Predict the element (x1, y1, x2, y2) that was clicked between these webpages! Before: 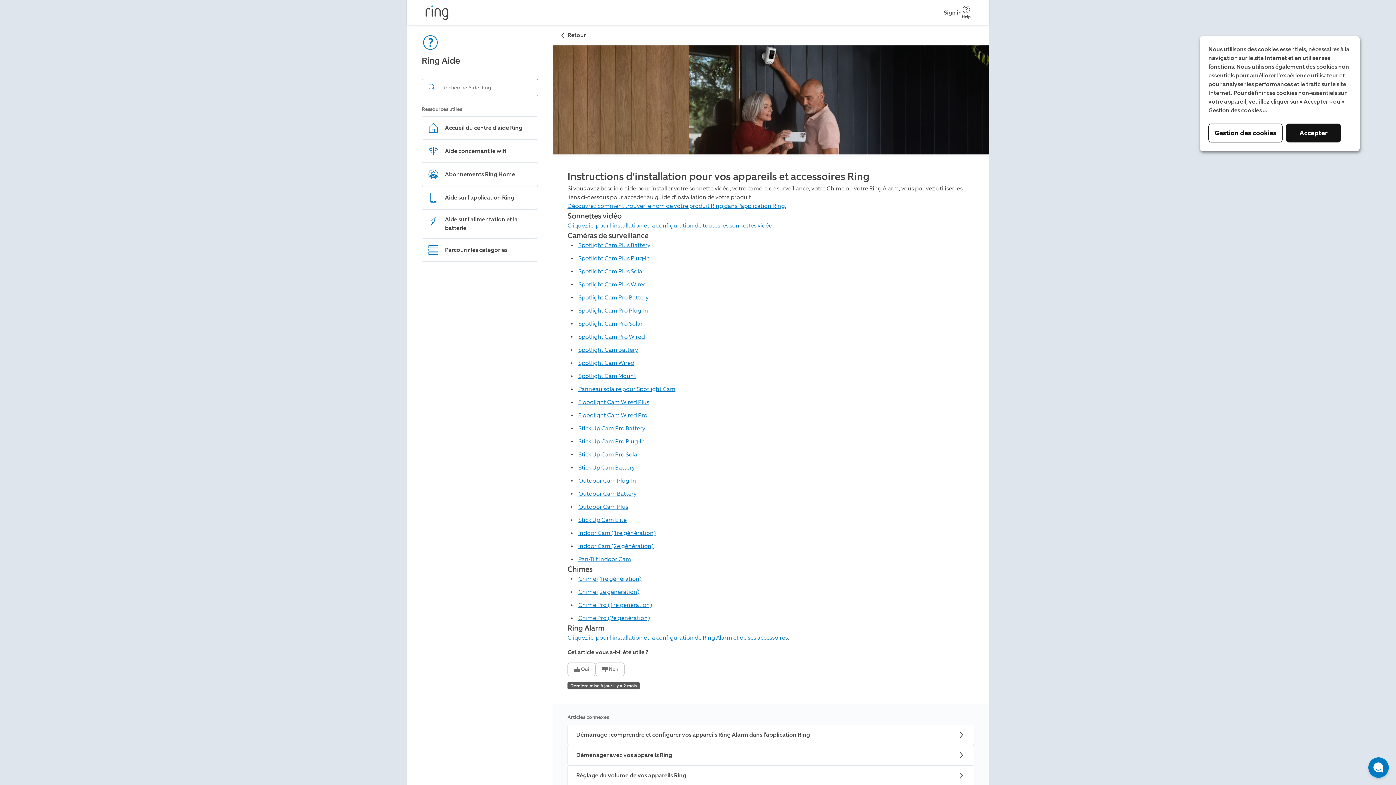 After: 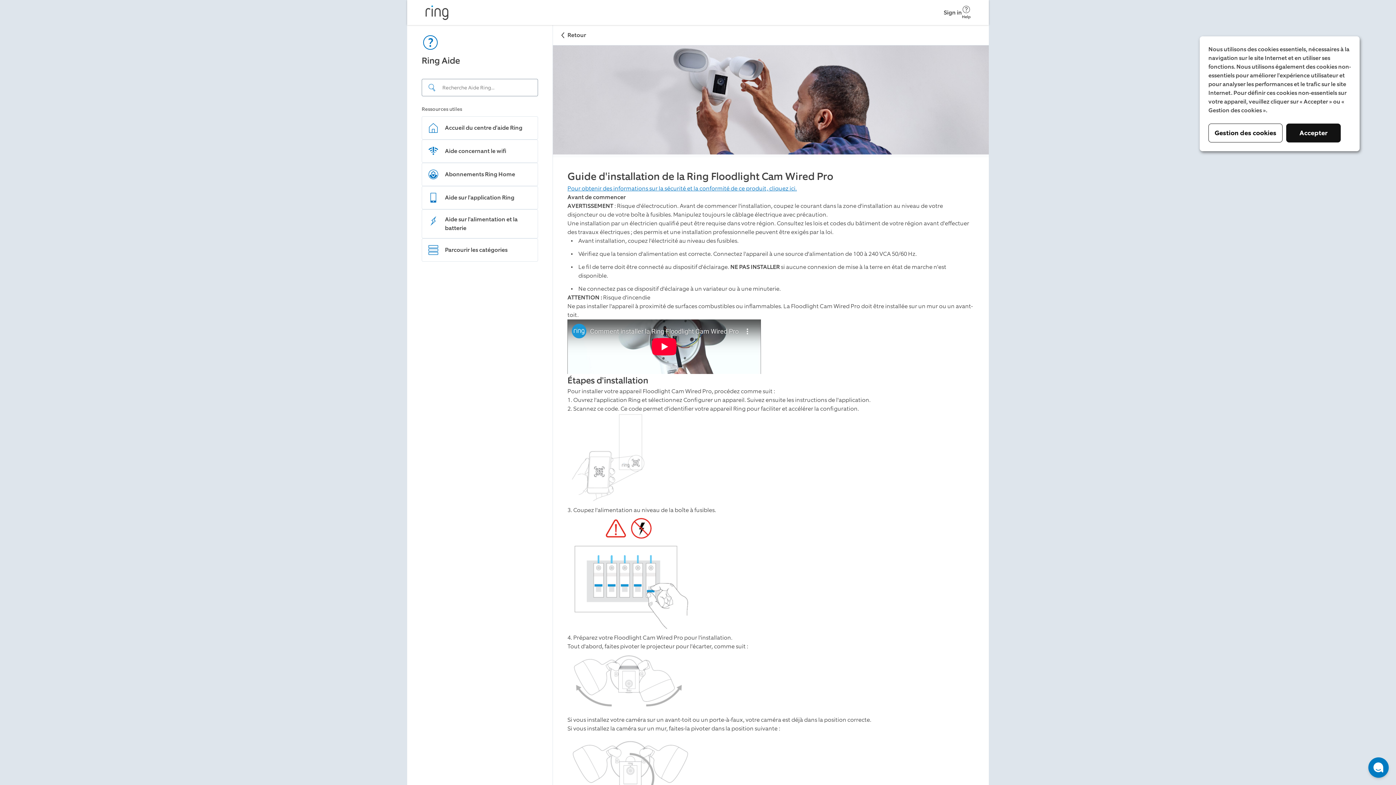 Action: bbox: (578, 411, 647, 419) label: Floodlight Cam Wired Pro